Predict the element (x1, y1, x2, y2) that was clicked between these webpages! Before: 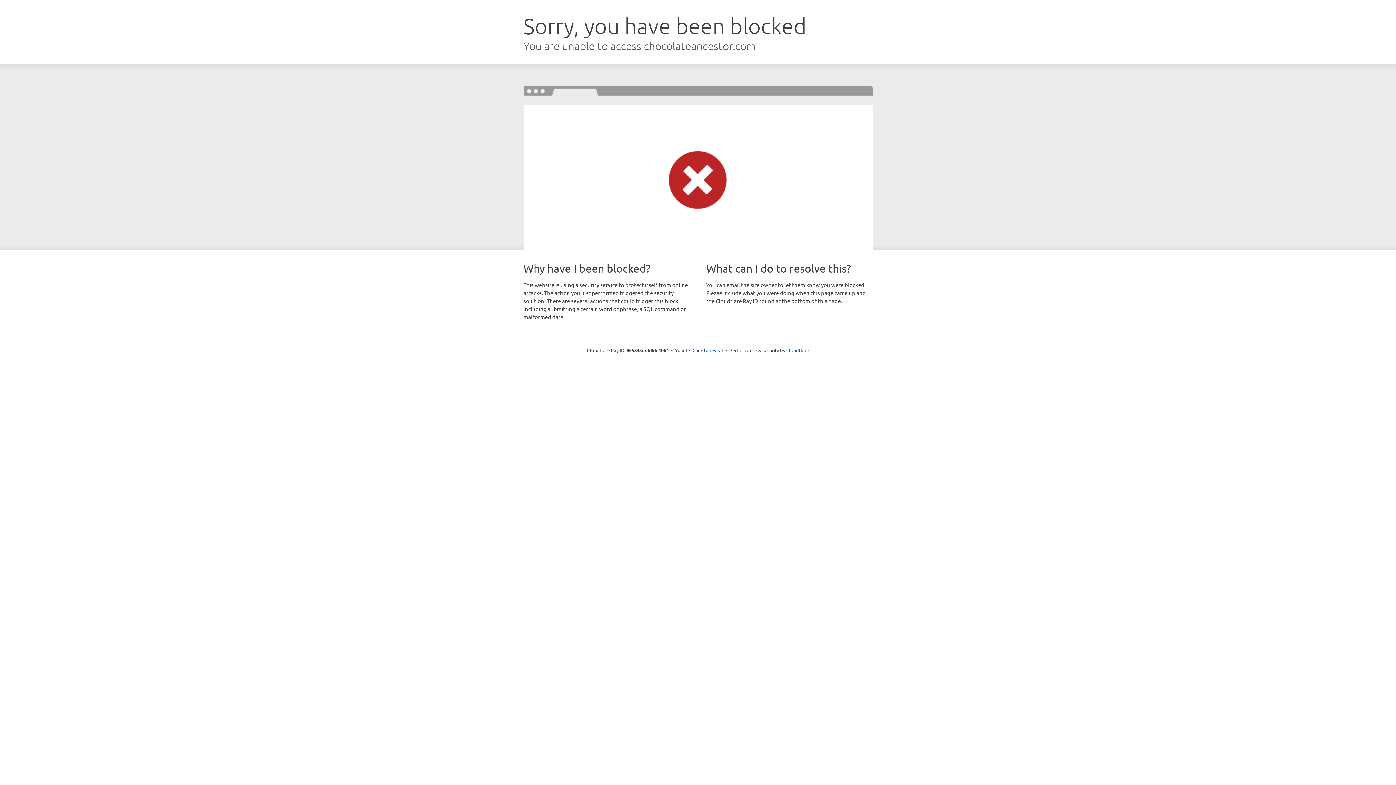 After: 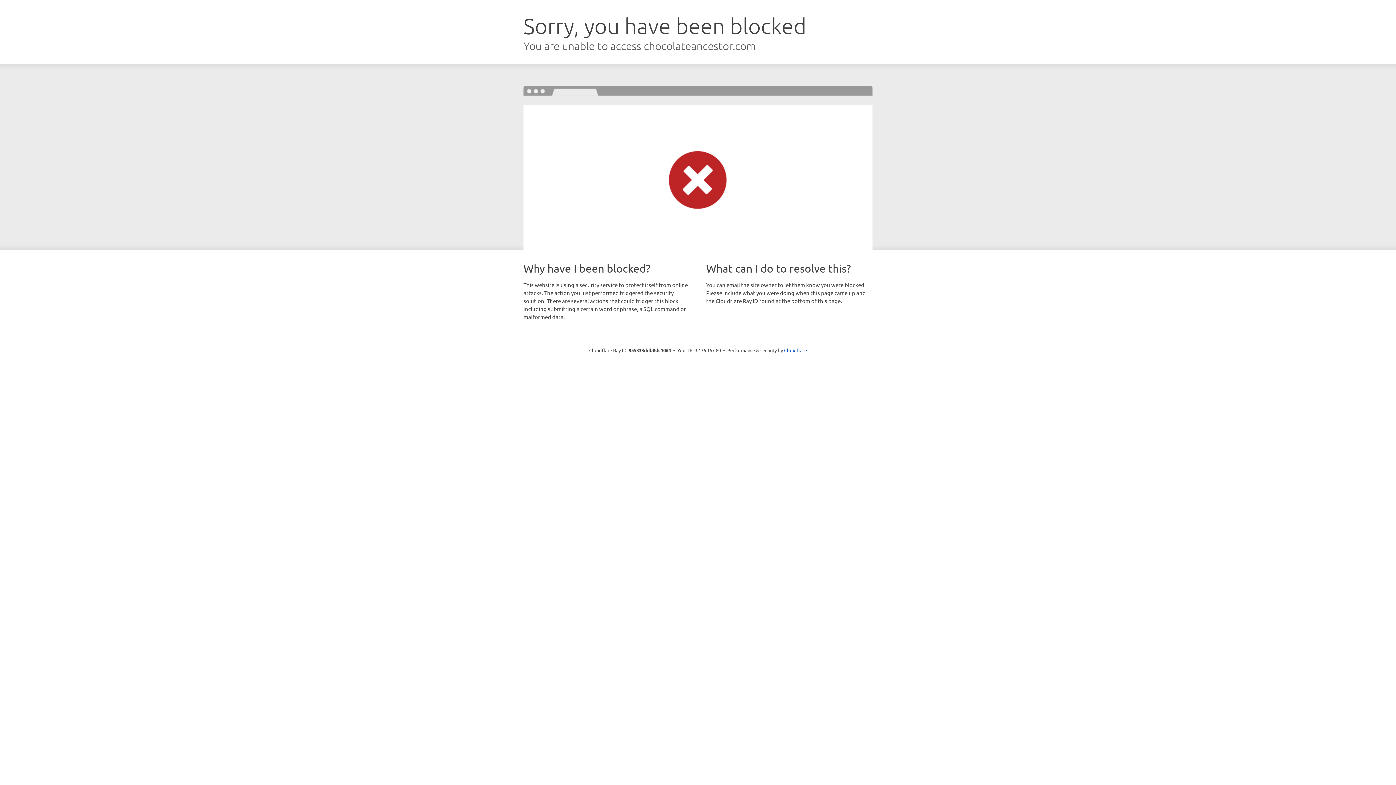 Action: bbox: (692, 346, 723, 353) label: Click to reveal